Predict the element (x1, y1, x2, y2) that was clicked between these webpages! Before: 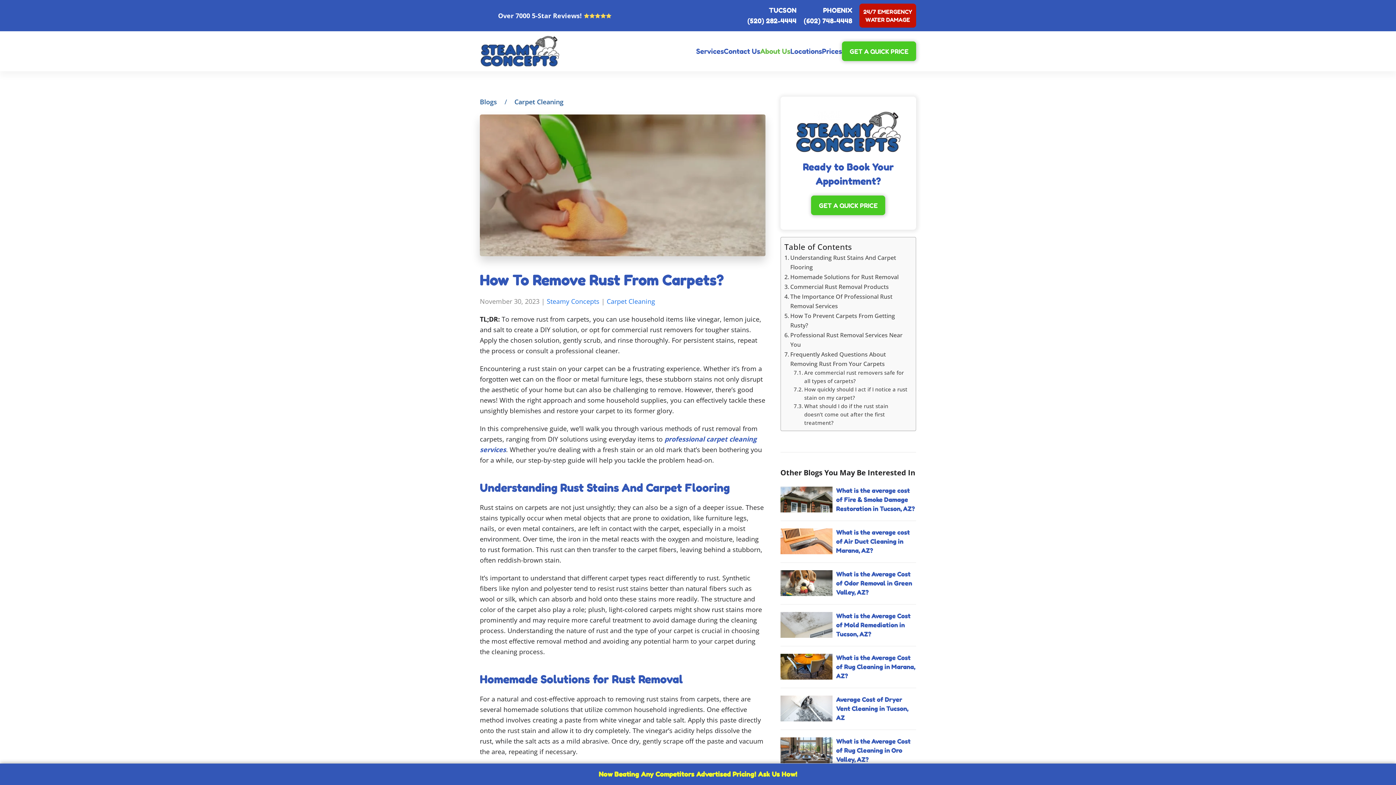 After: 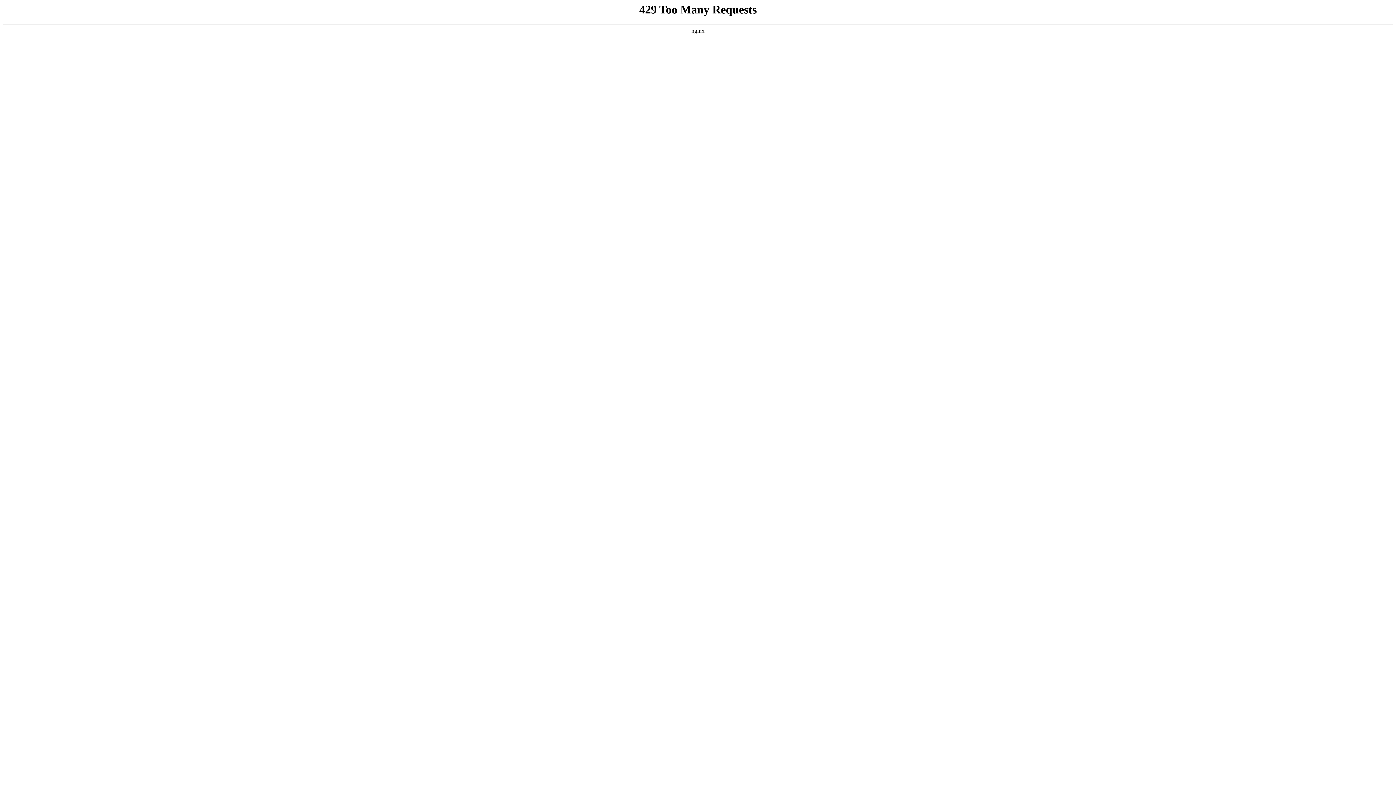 Action: label: Carpet Cleaning bbox: (514, 97, 563, 106)